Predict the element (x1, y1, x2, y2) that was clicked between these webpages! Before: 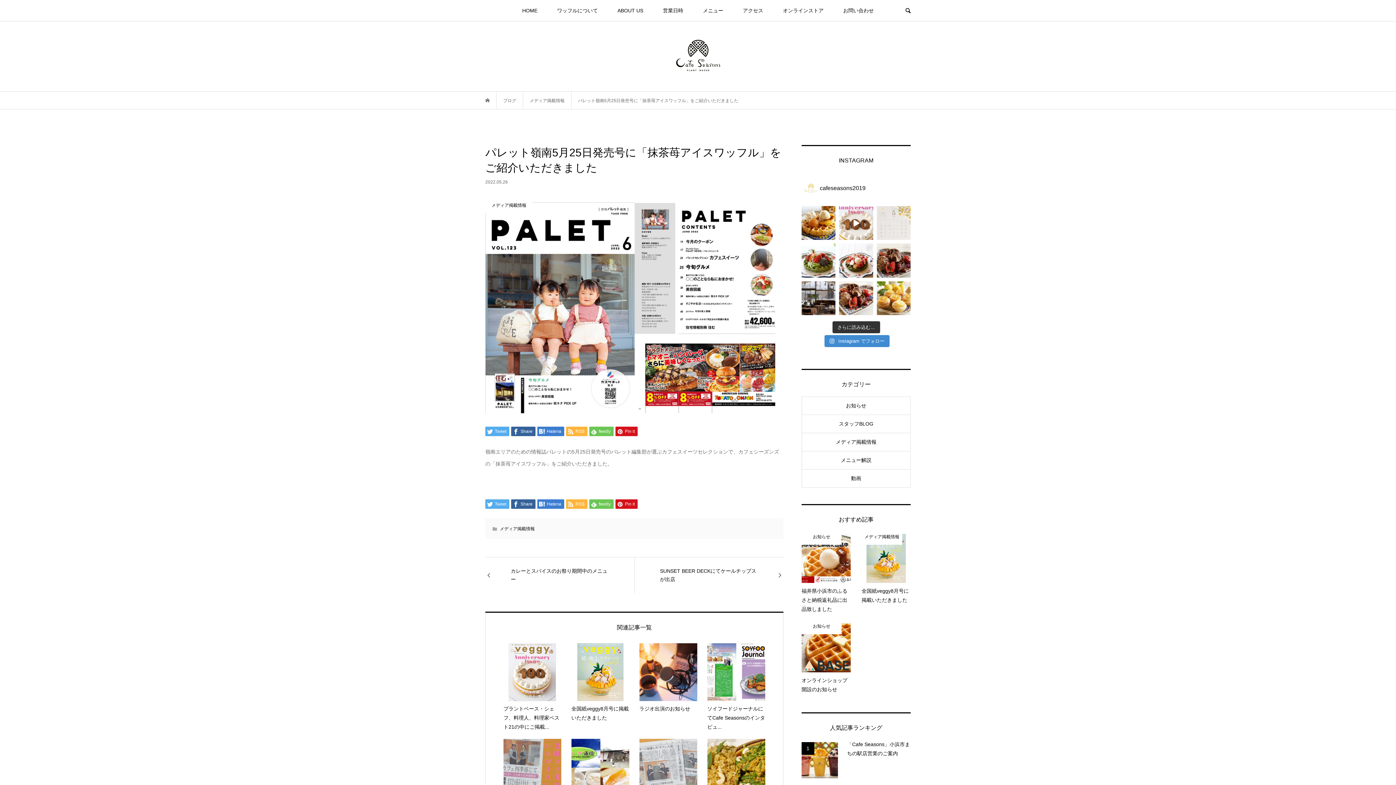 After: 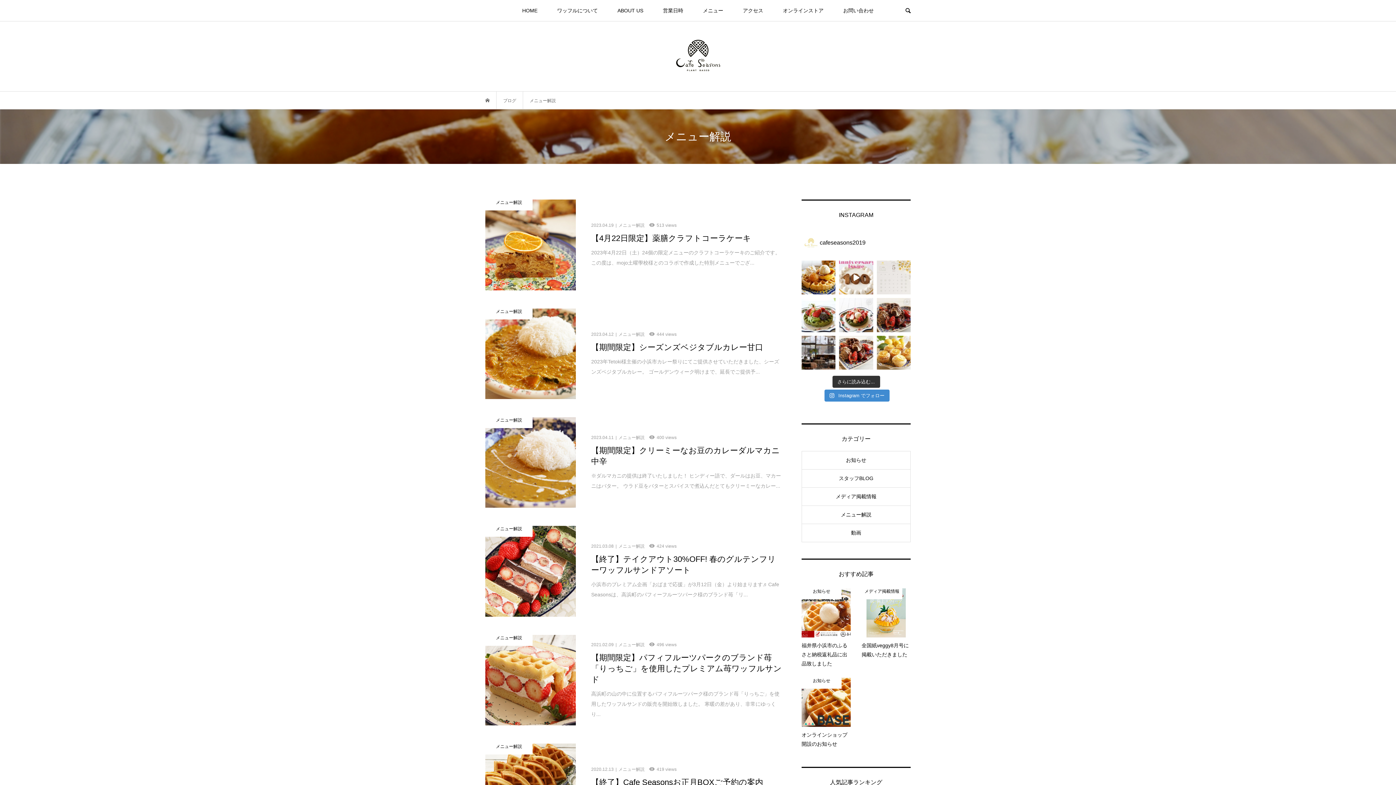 Action: bbox: (802, 451, 910, 469) label: メニュー解説